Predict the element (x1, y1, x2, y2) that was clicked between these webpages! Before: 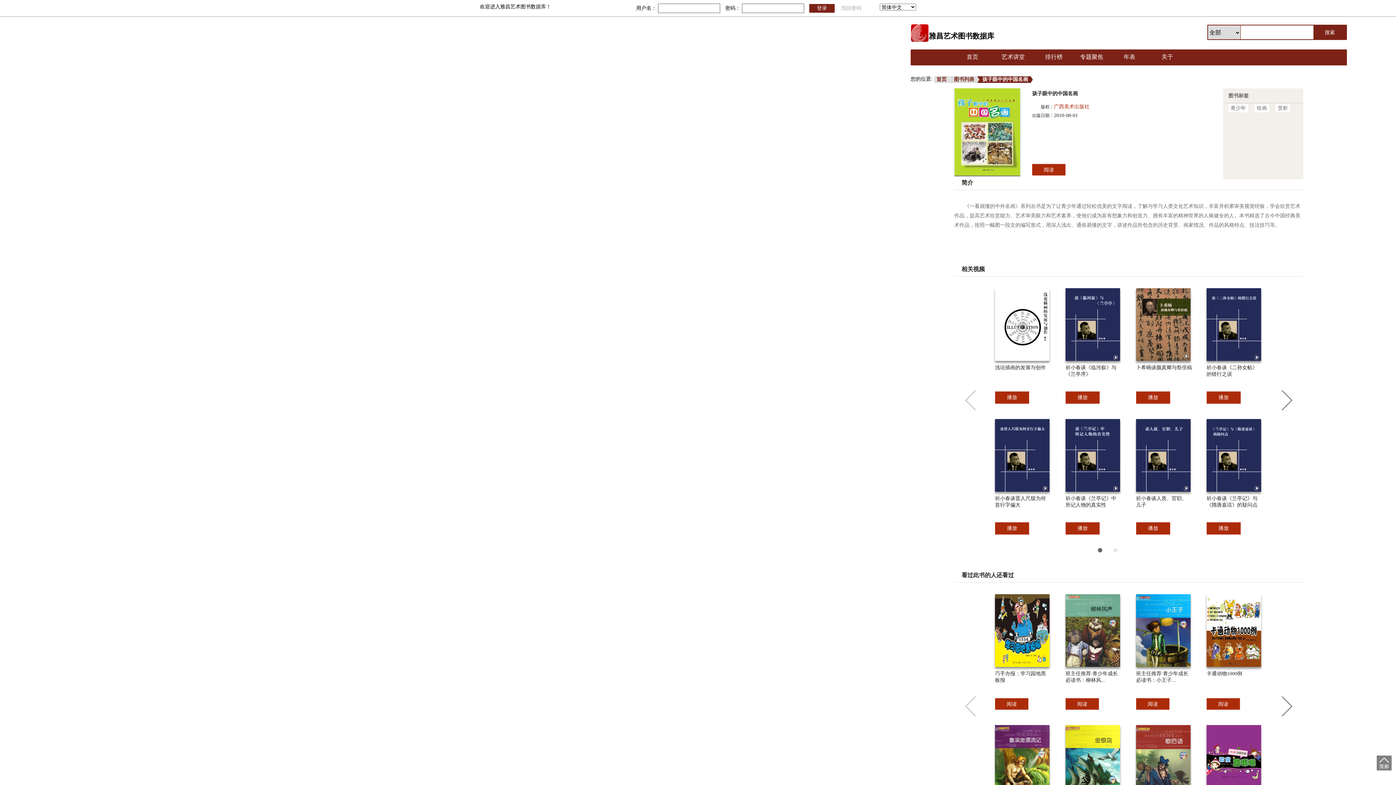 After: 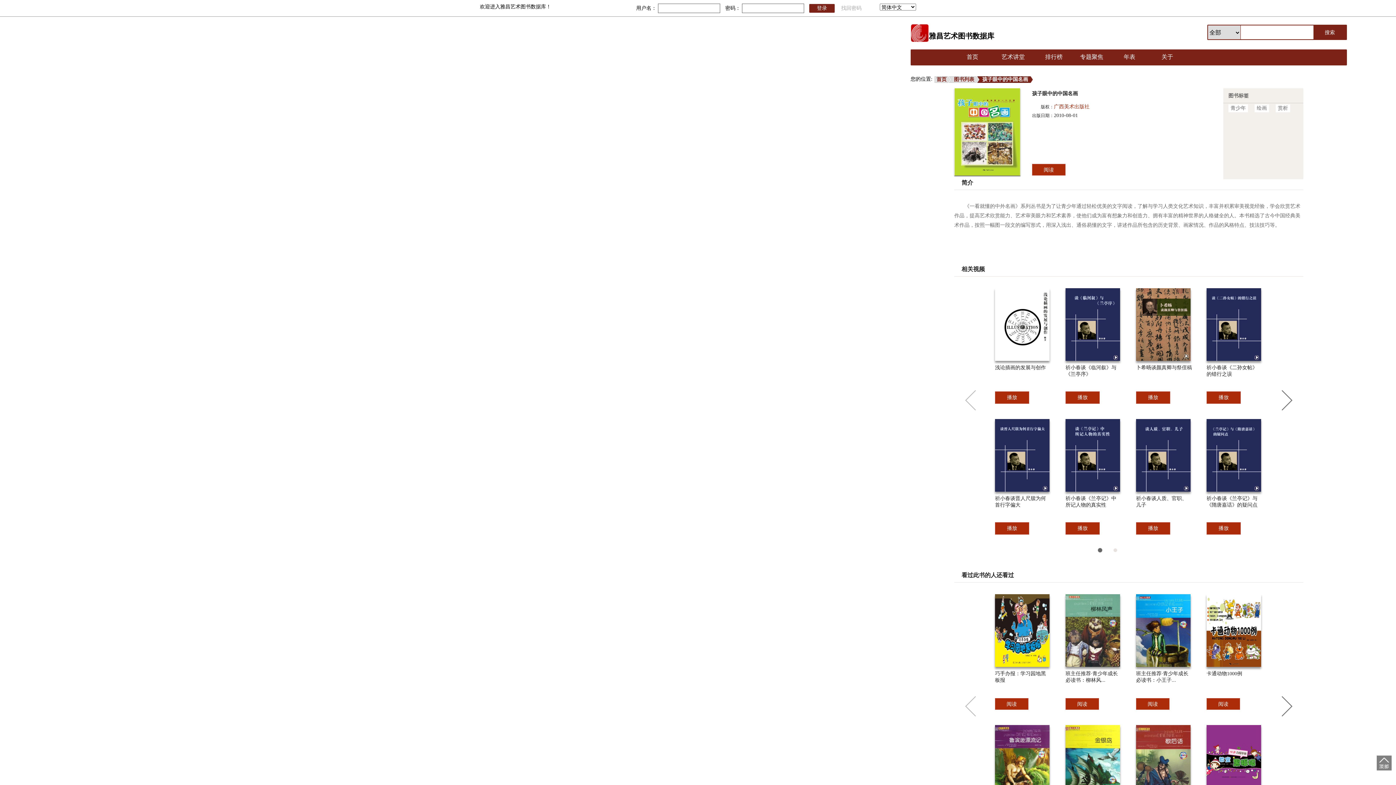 Action: bbox: (1136, 520, 1170, 534) label: 播放